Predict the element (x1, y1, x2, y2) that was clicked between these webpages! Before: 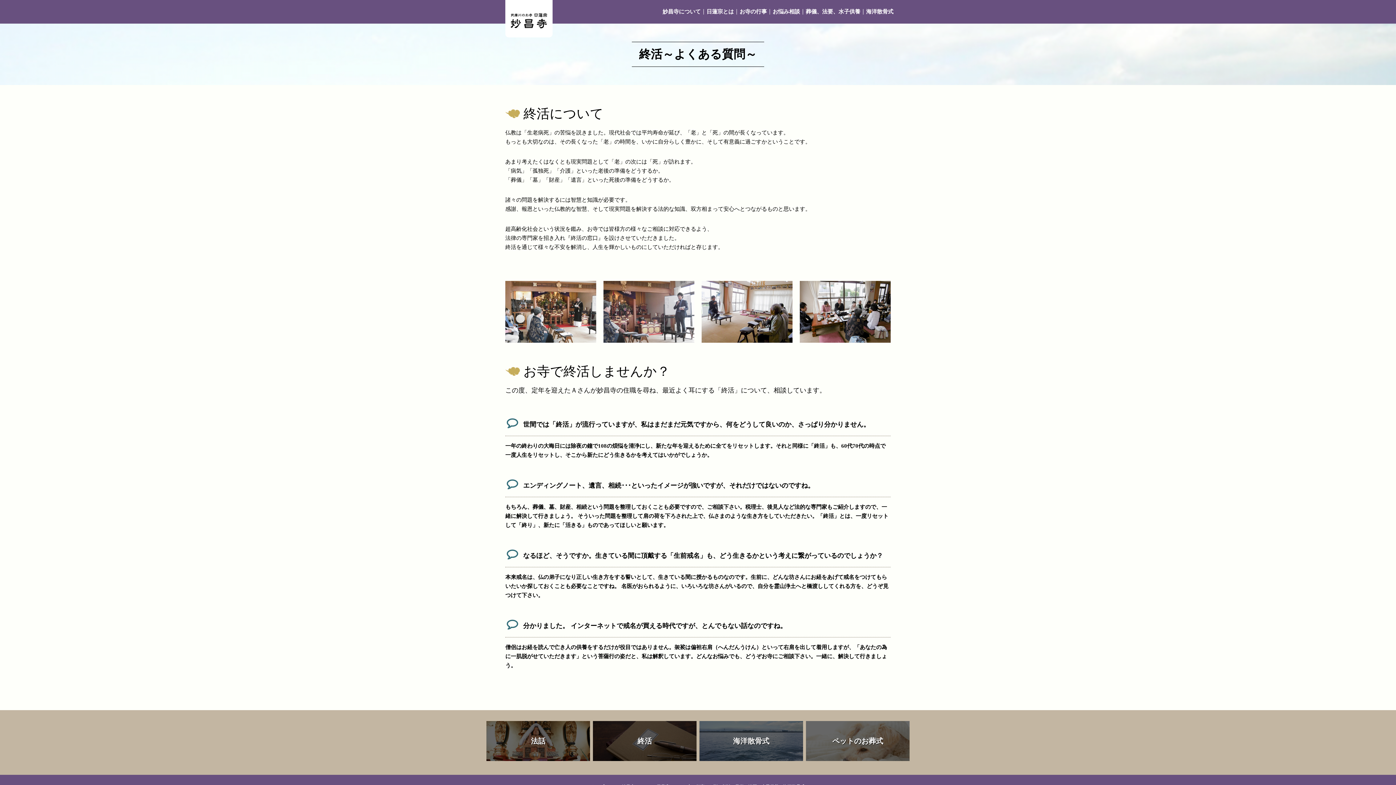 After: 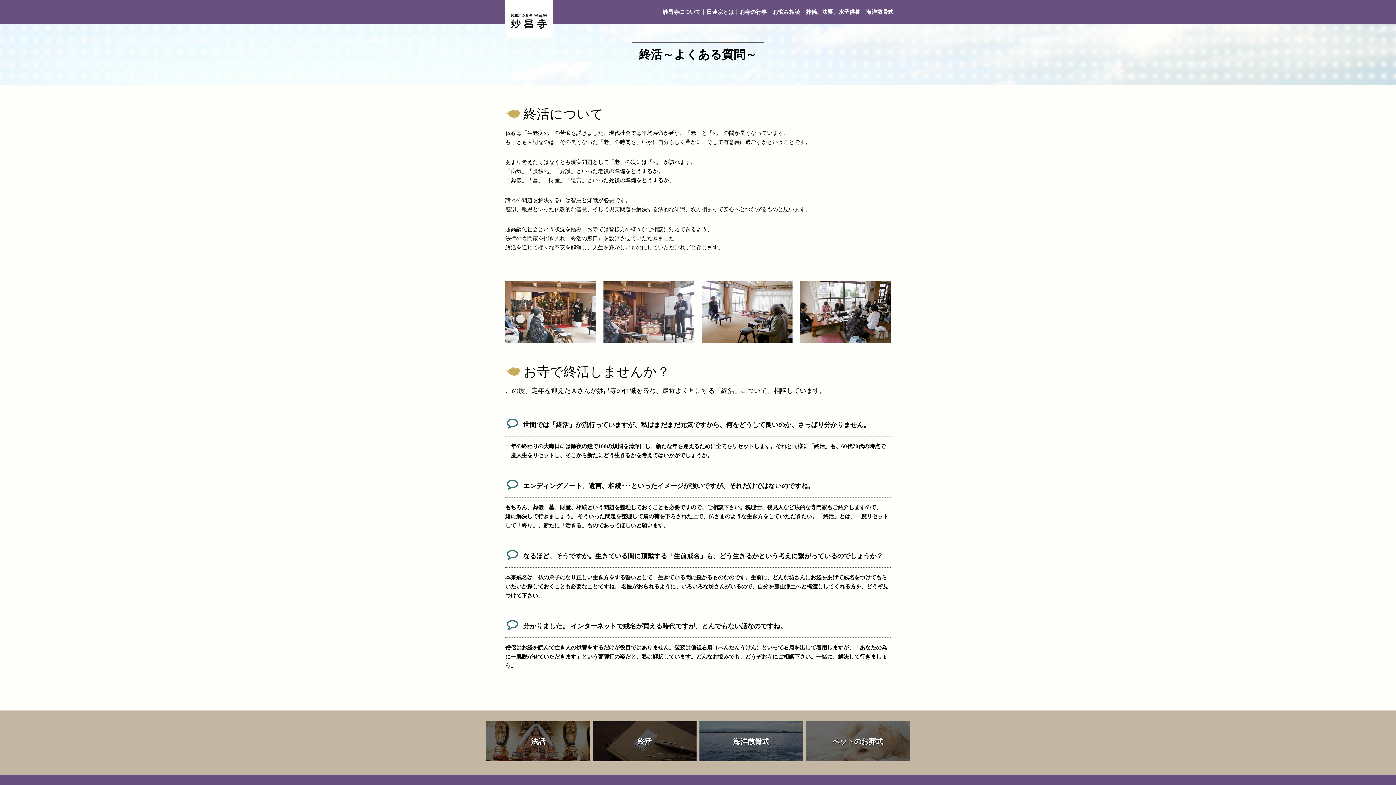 Action: bbox: (1380, 774, 1392, 780)